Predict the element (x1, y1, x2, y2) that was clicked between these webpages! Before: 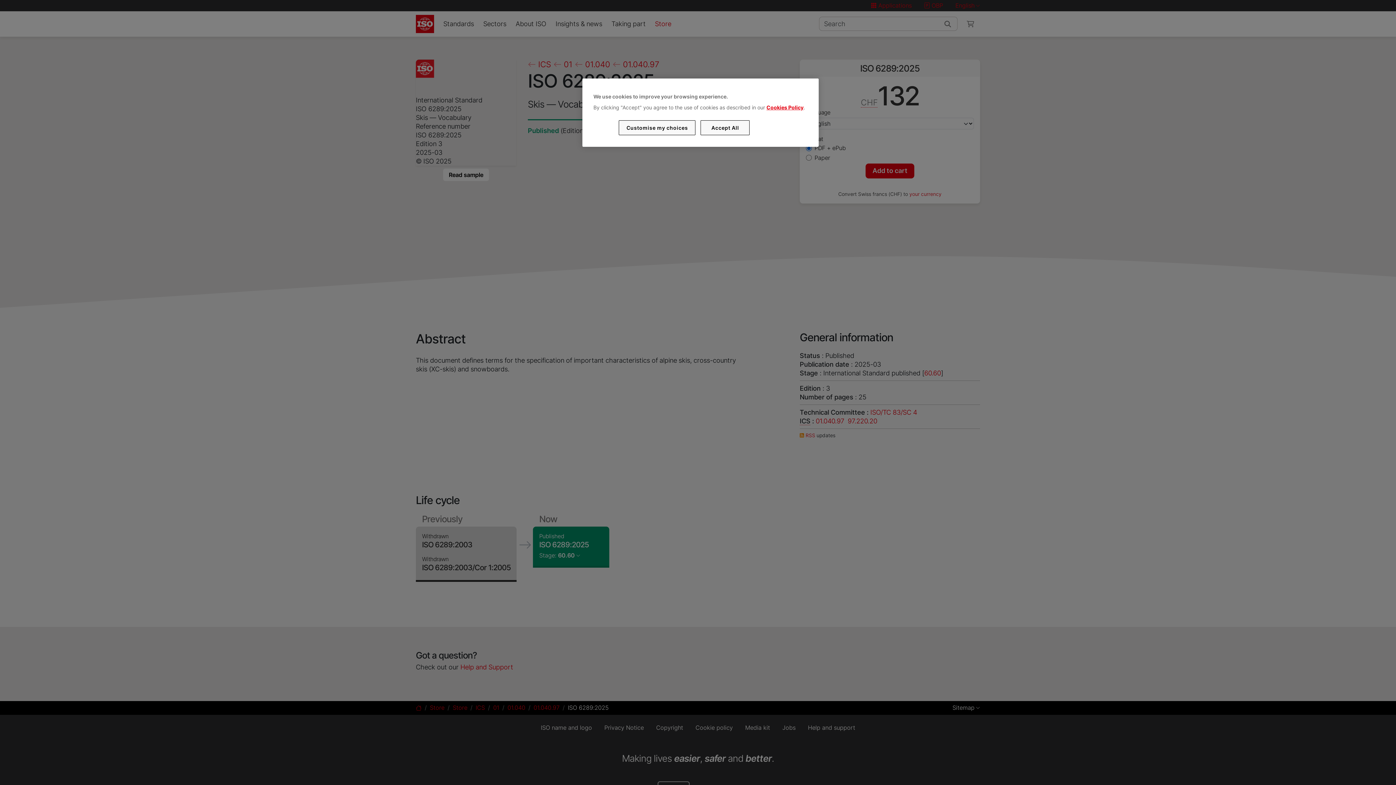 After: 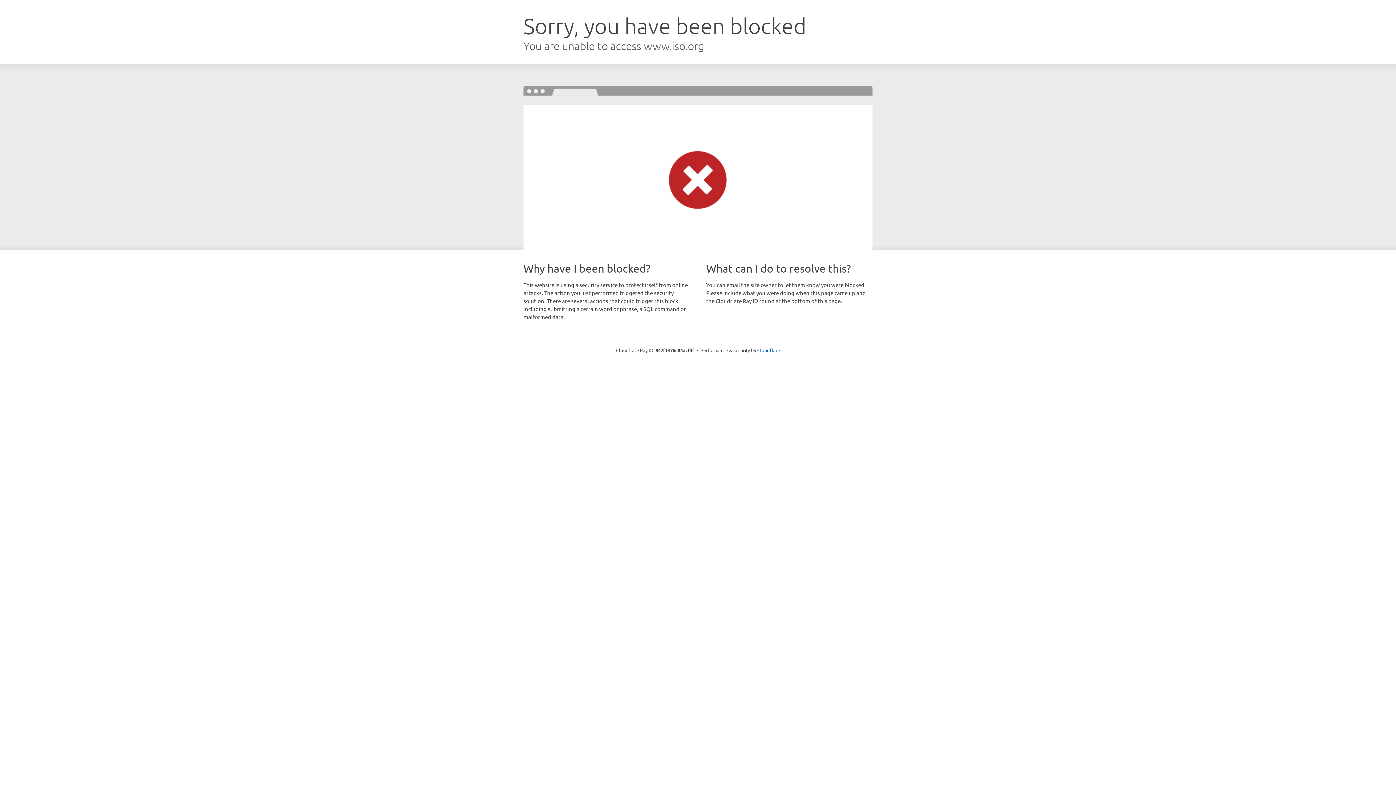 Action: bbox: (766, 104, 803, 110) label: Cookies Policy